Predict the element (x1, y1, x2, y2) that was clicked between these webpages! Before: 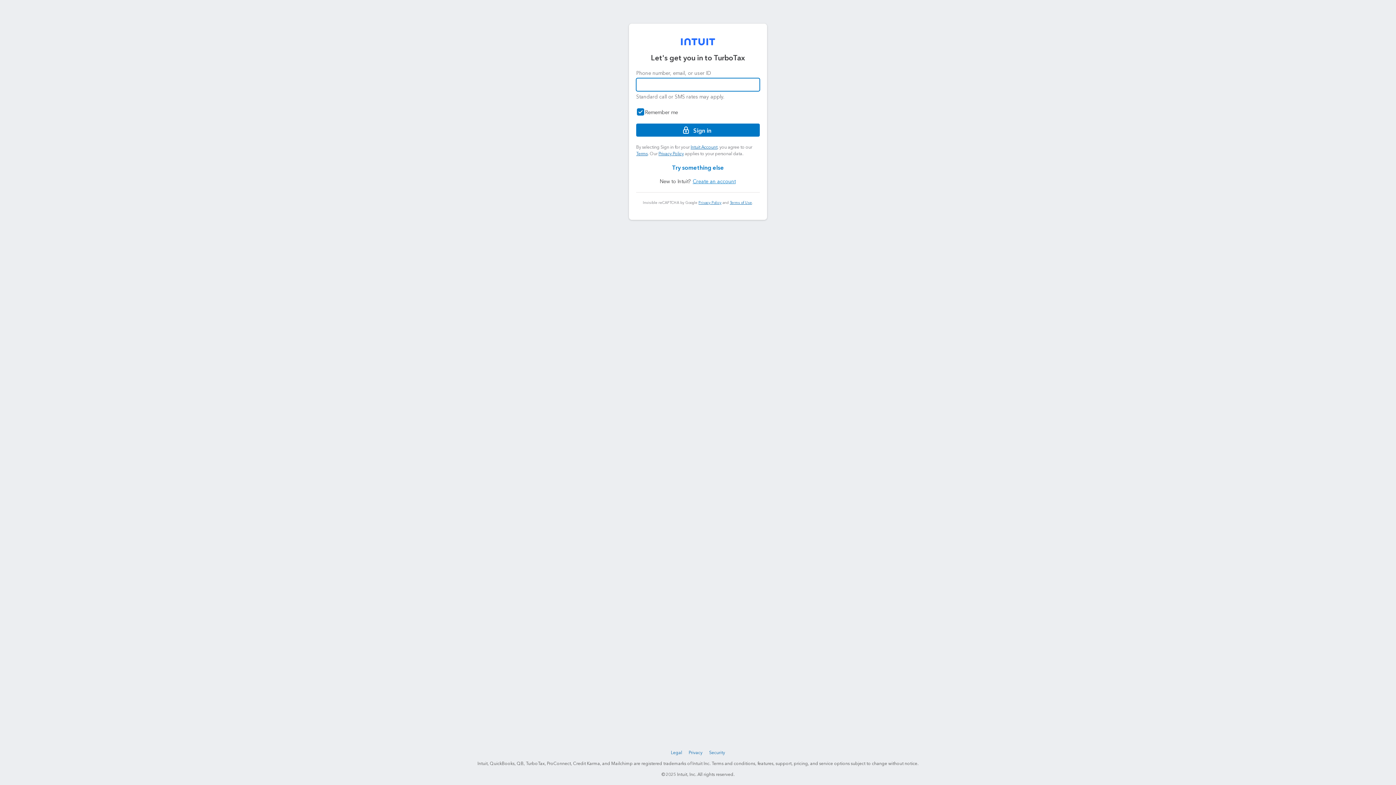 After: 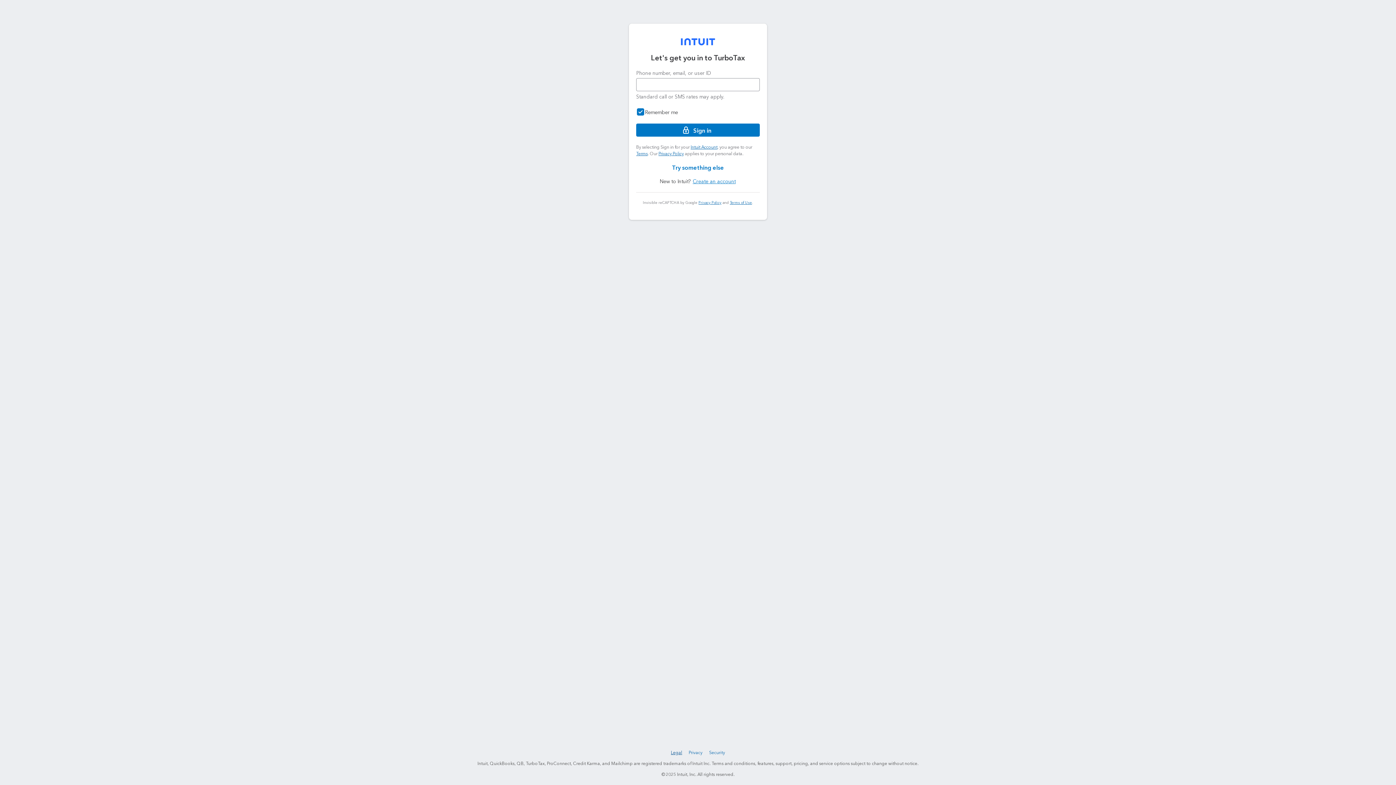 Action: bbox: (669, 749, 683, 757) label: Legal